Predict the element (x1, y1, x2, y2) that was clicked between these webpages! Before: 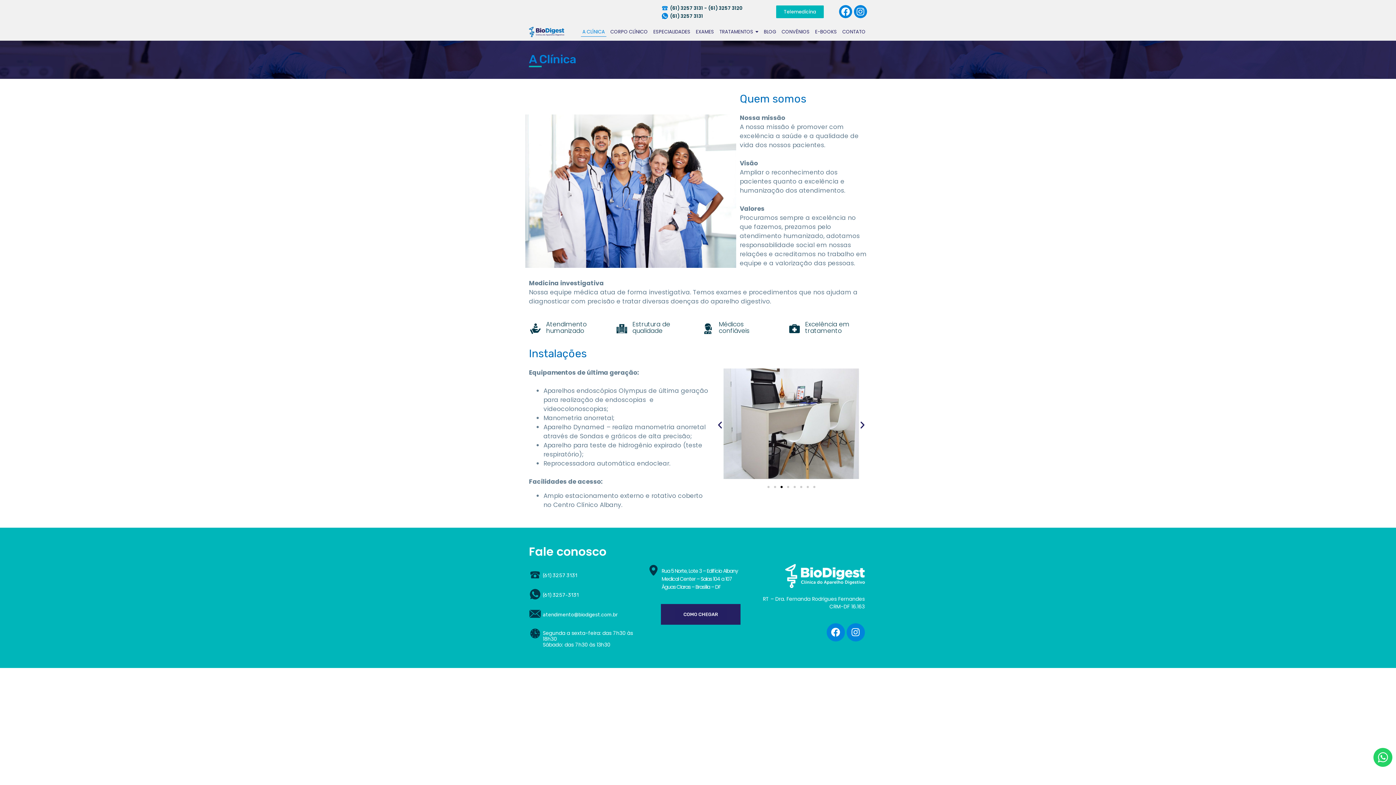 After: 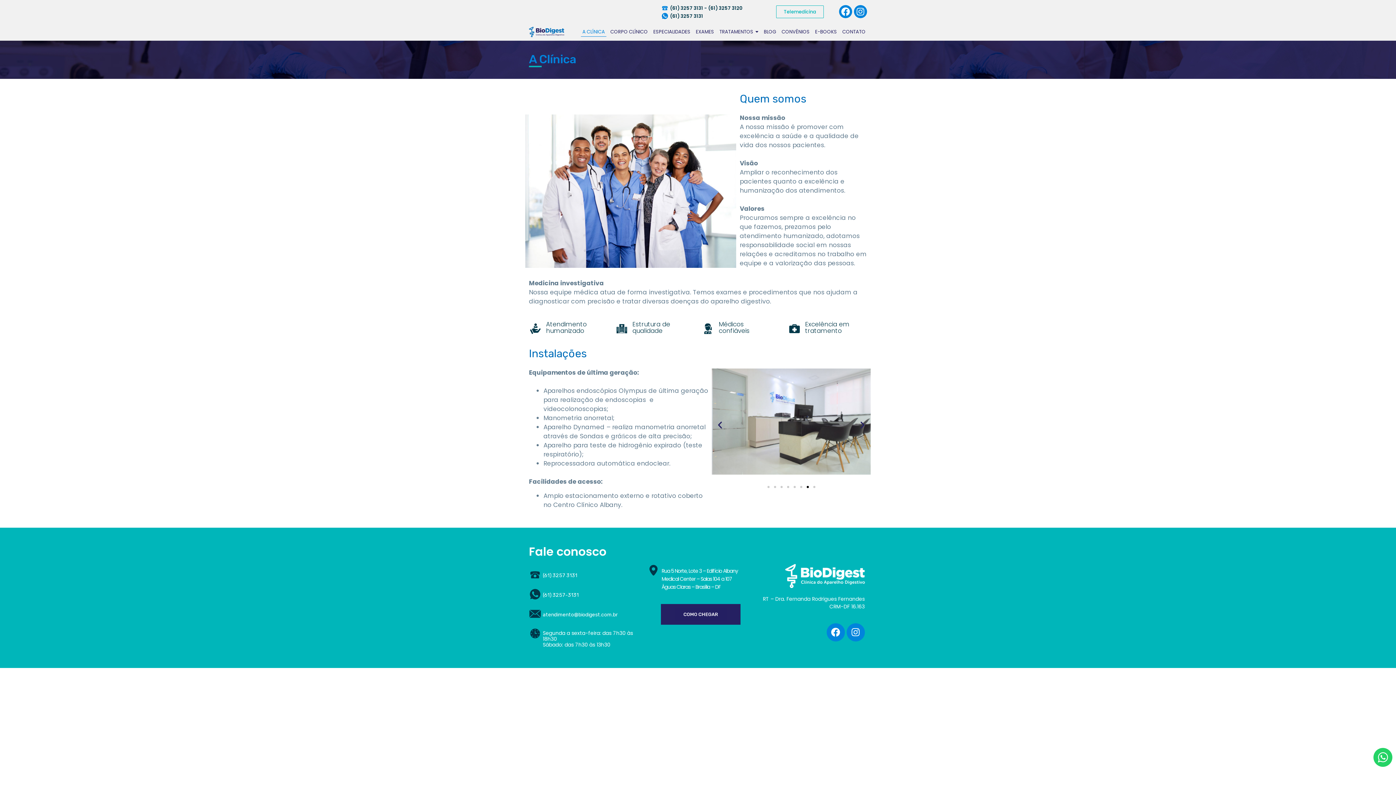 Action: label: Telemedicina bbox: (776, 5, 823, 18)